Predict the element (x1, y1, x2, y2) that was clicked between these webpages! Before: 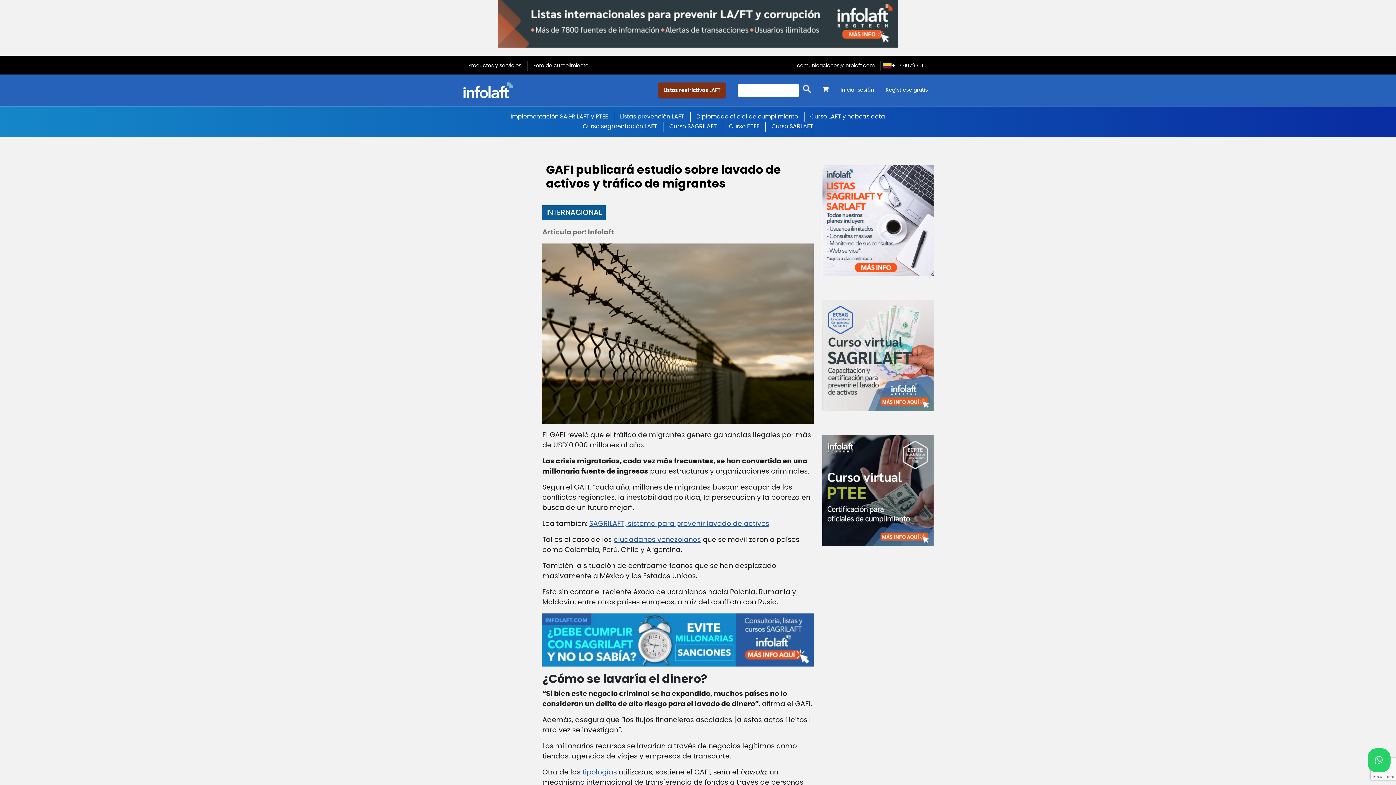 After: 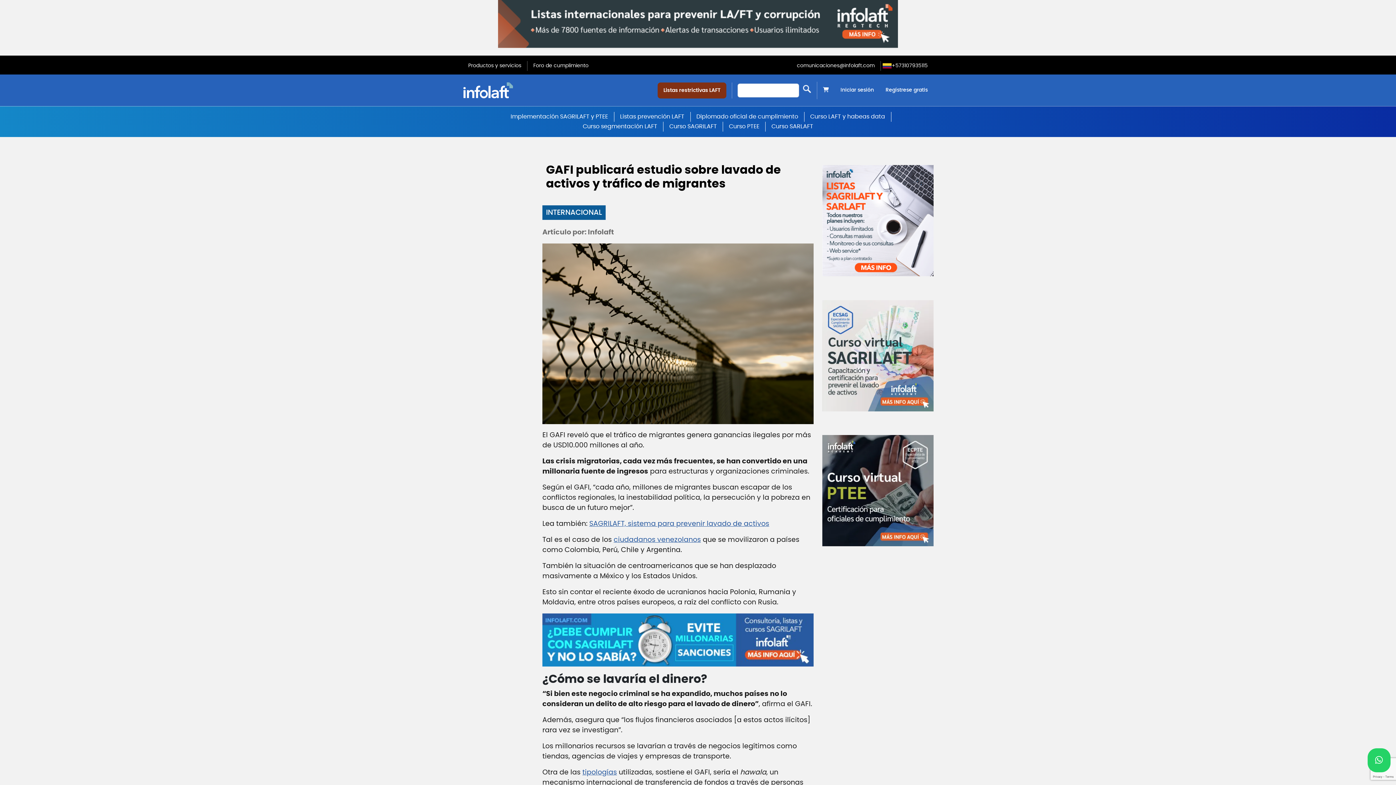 Action: bbox: (690, 112, 804, 121) label: Diplomado oficial de cumplimiento